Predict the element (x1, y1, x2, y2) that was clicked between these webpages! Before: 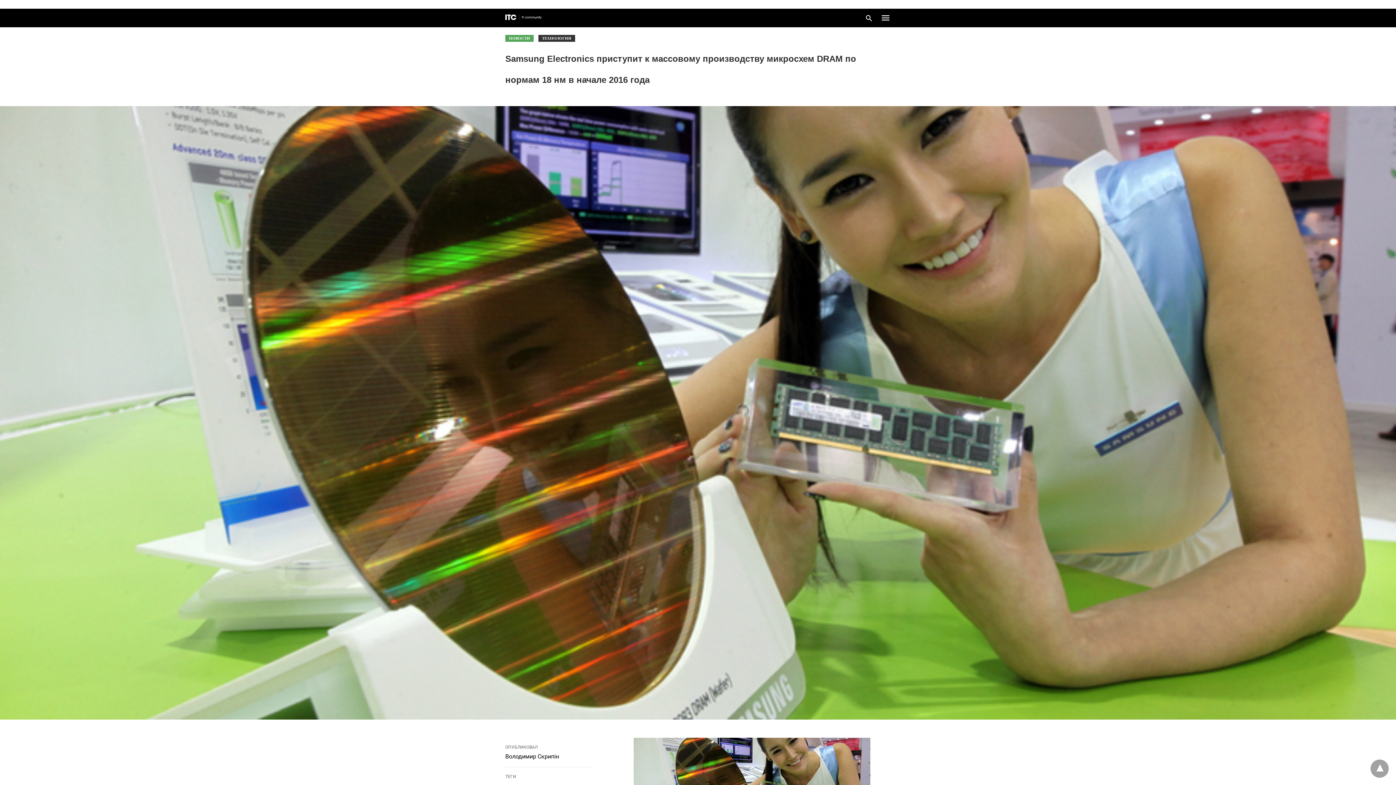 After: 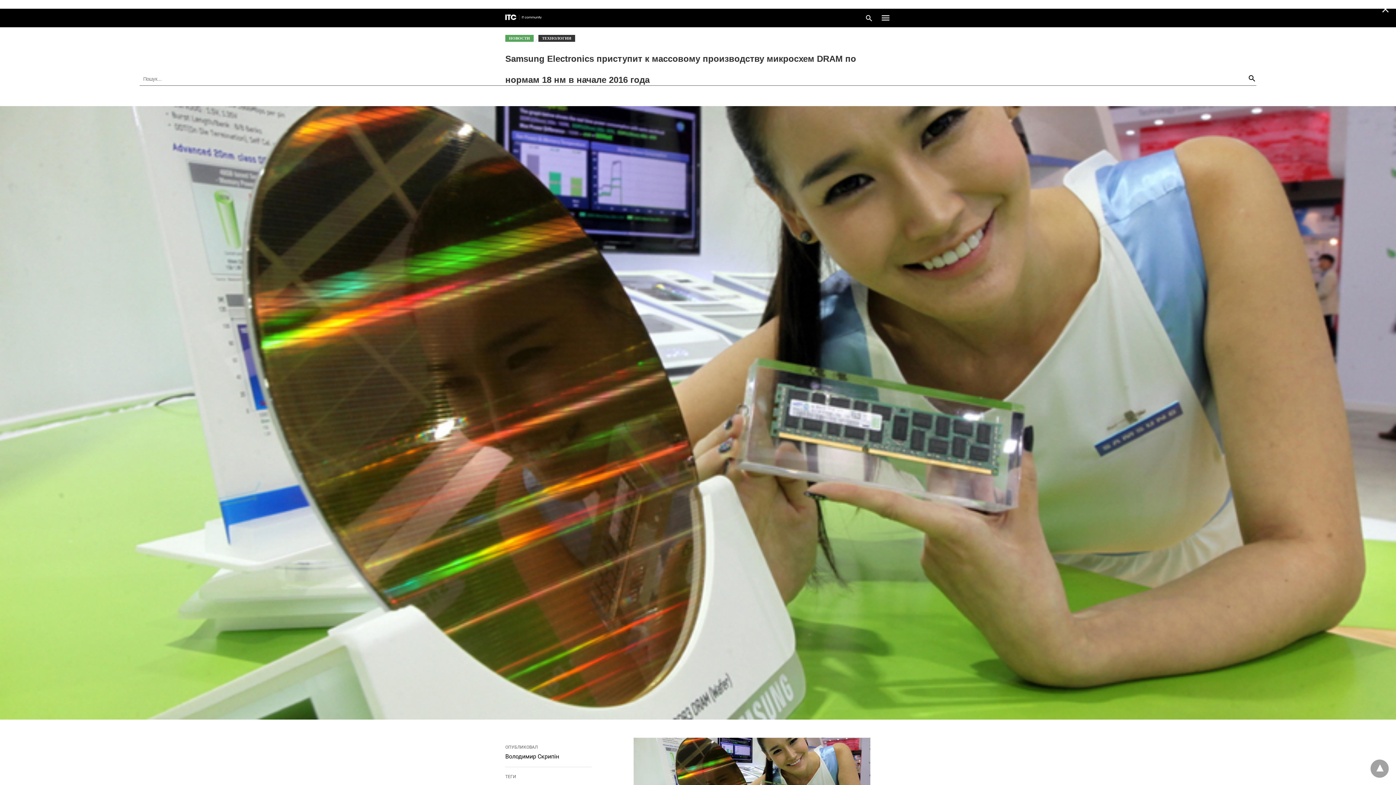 Action: bbox: (865, 13, 873, 22)